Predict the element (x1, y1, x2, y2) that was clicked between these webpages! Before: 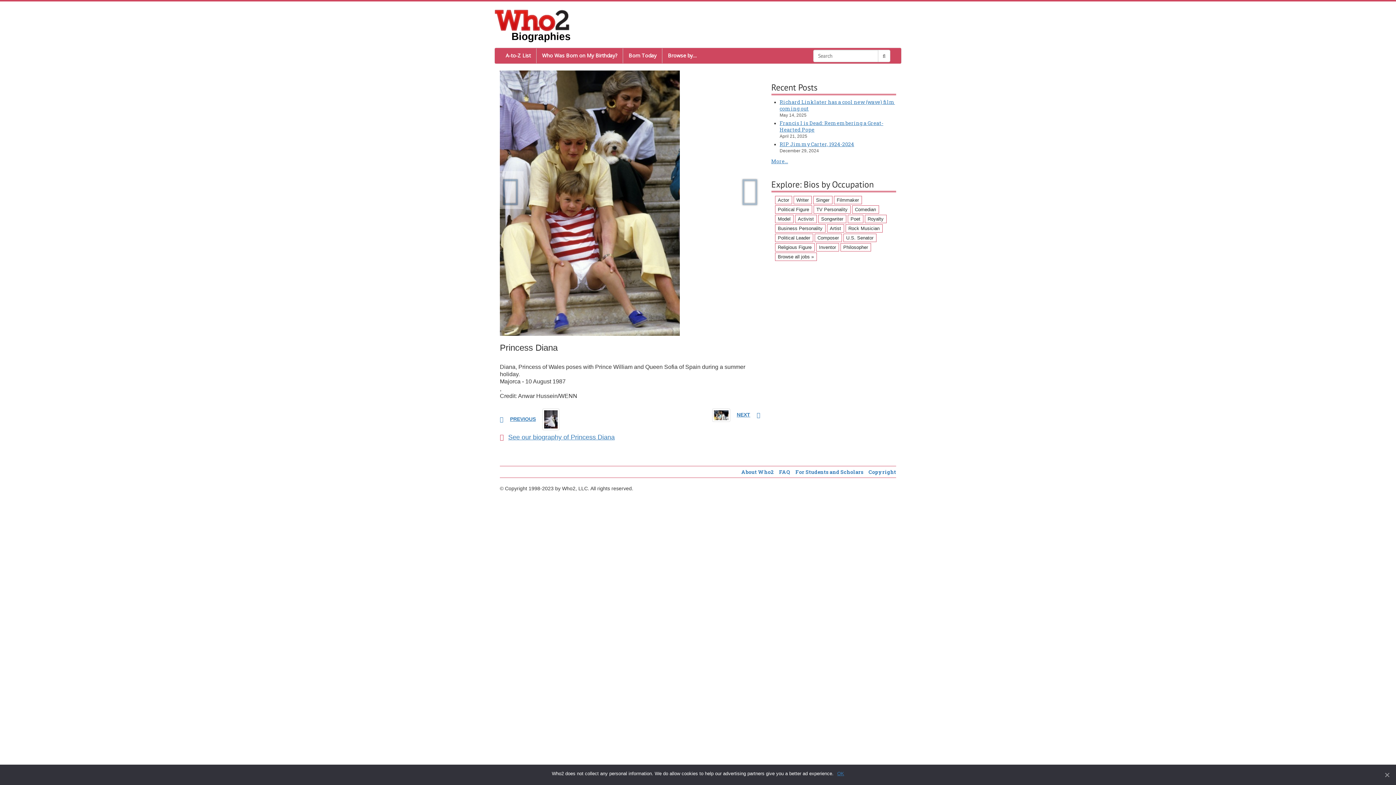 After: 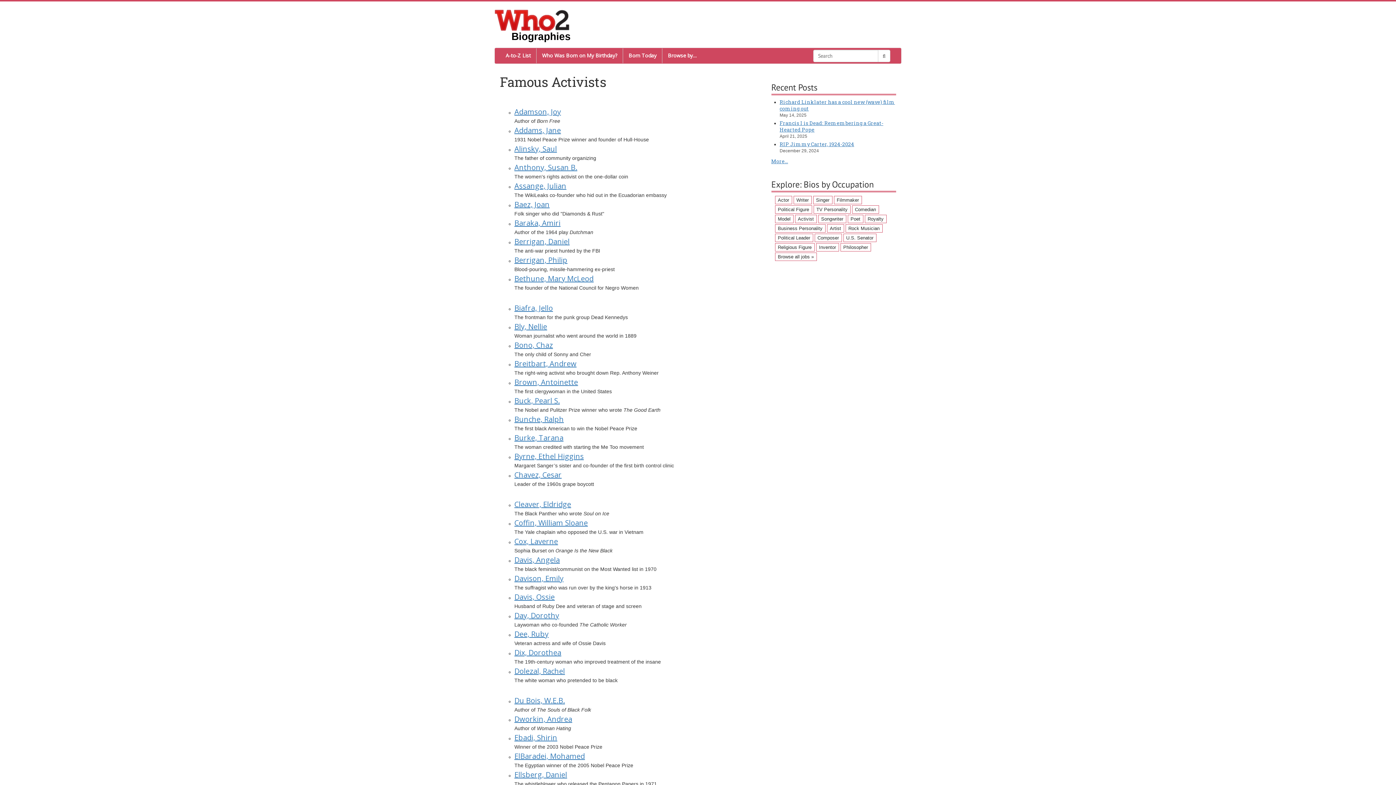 Action: bbox: (795, 214, 816, 223) label: Activist (112 items)